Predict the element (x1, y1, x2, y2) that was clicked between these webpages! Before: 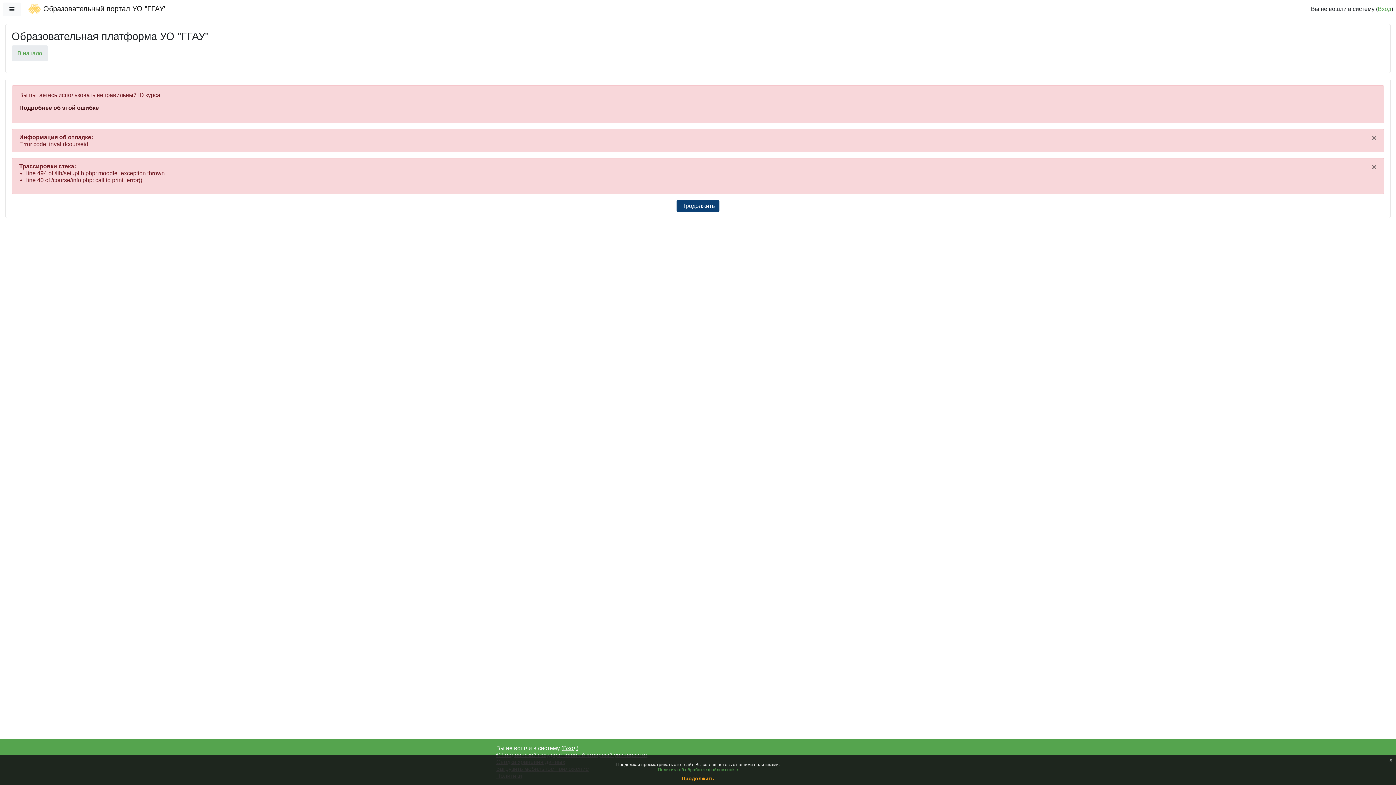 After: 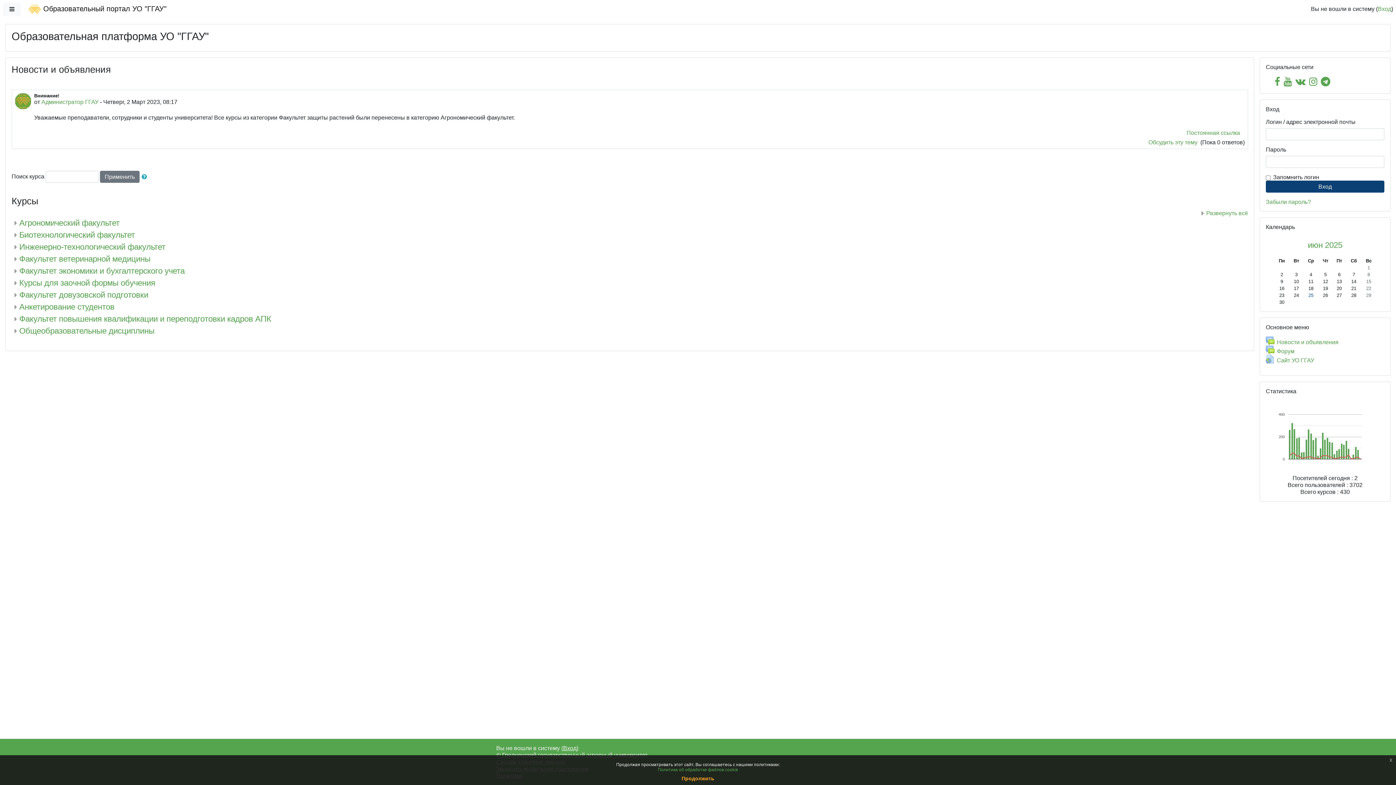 Action: label: В начало bbox: (17, 50, 42, 56)